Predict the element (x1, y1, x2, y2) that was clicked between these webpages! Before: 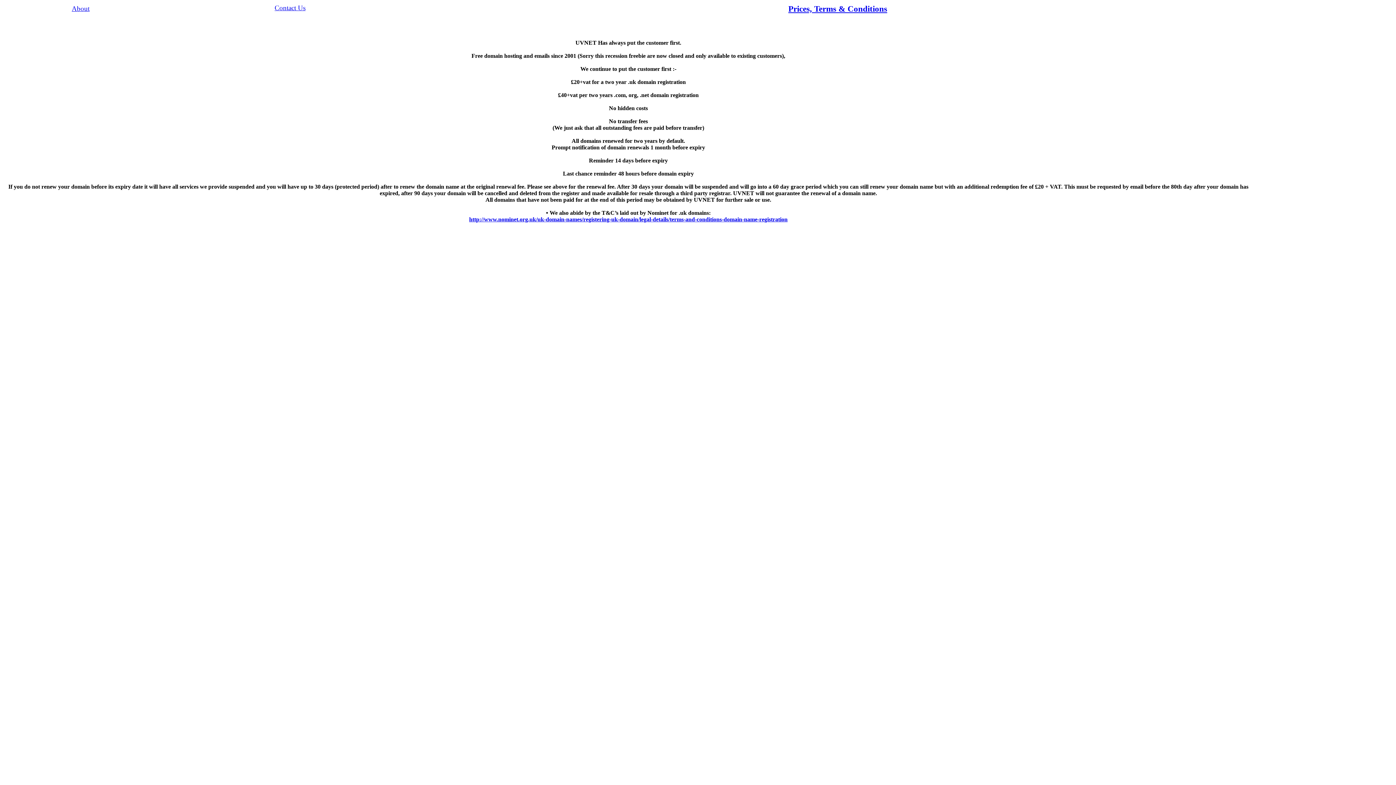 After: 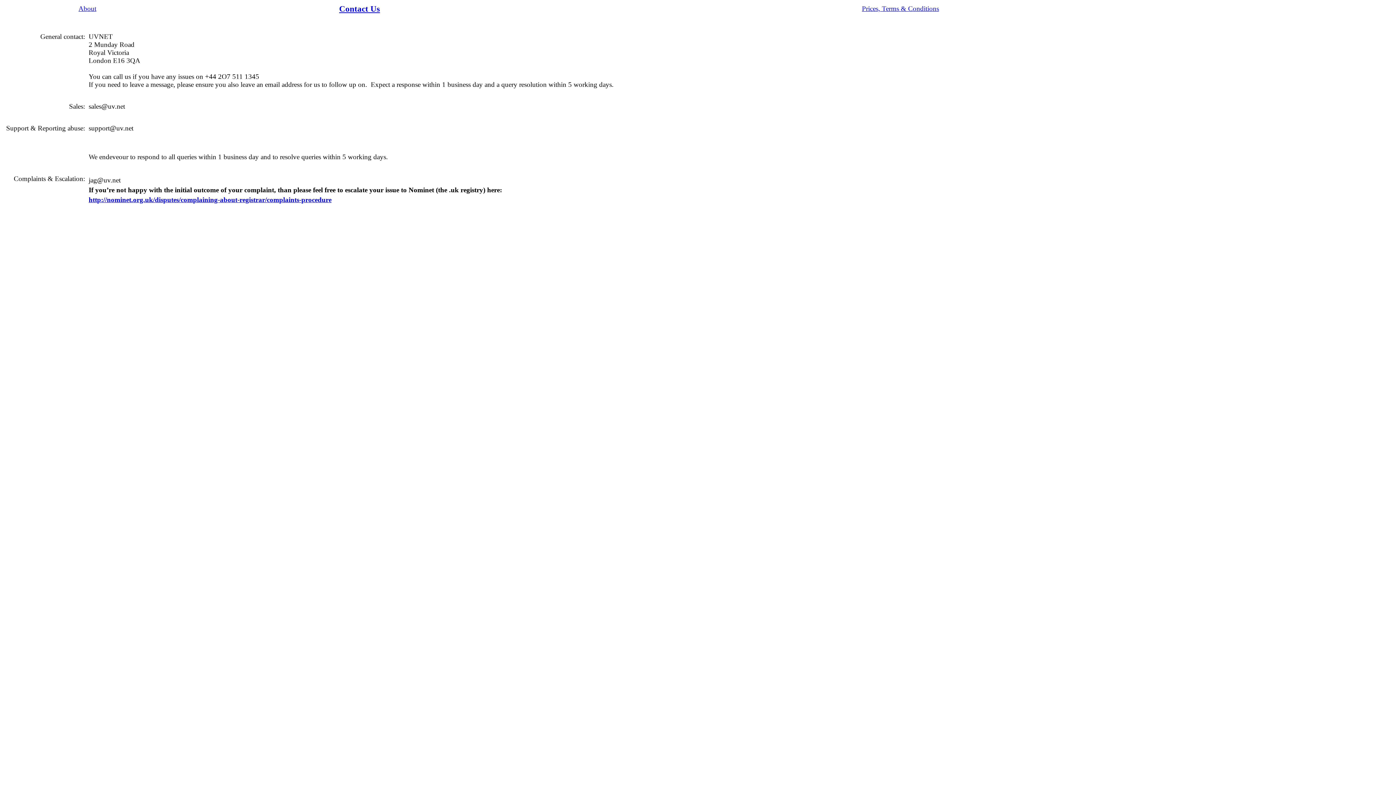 Action: label: Contact Us bbox: (274, 4, 305, 11)